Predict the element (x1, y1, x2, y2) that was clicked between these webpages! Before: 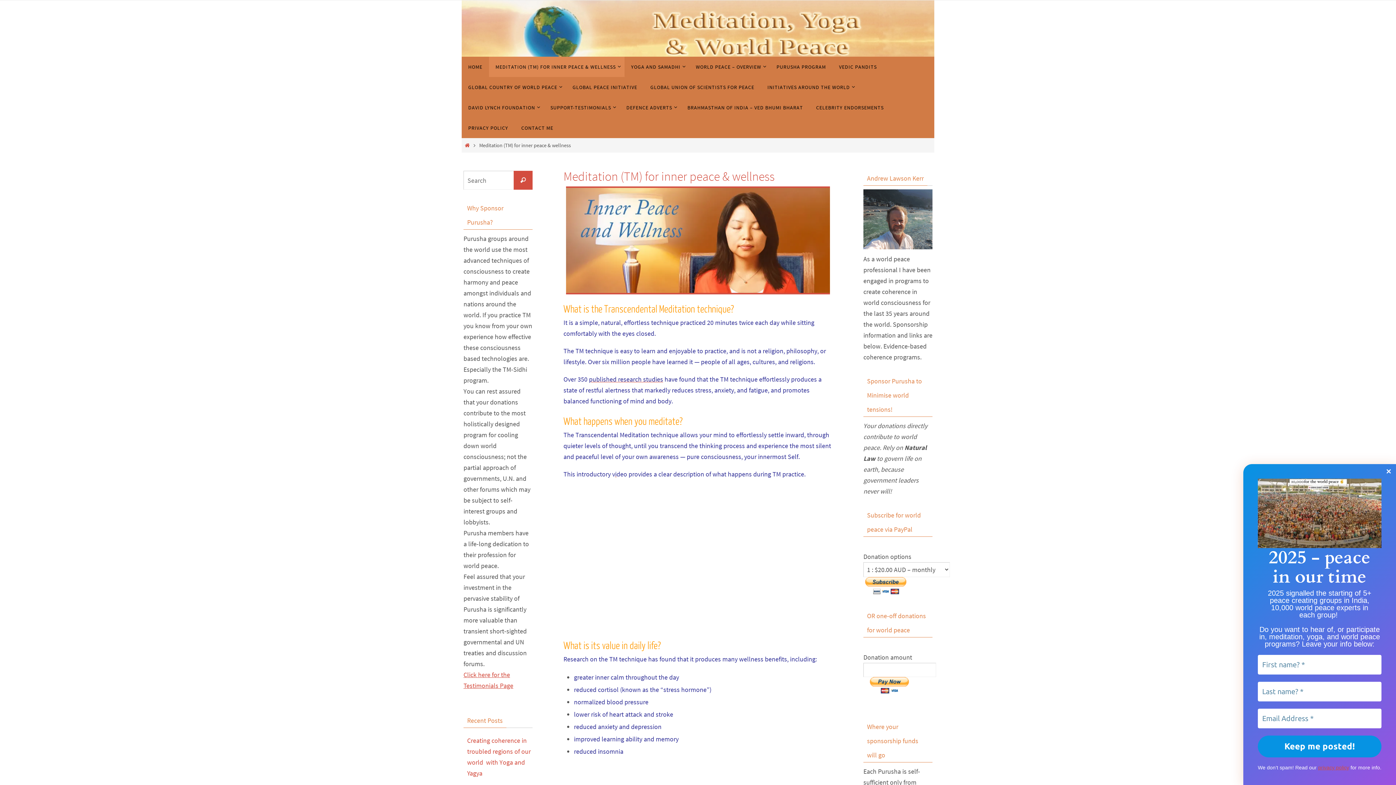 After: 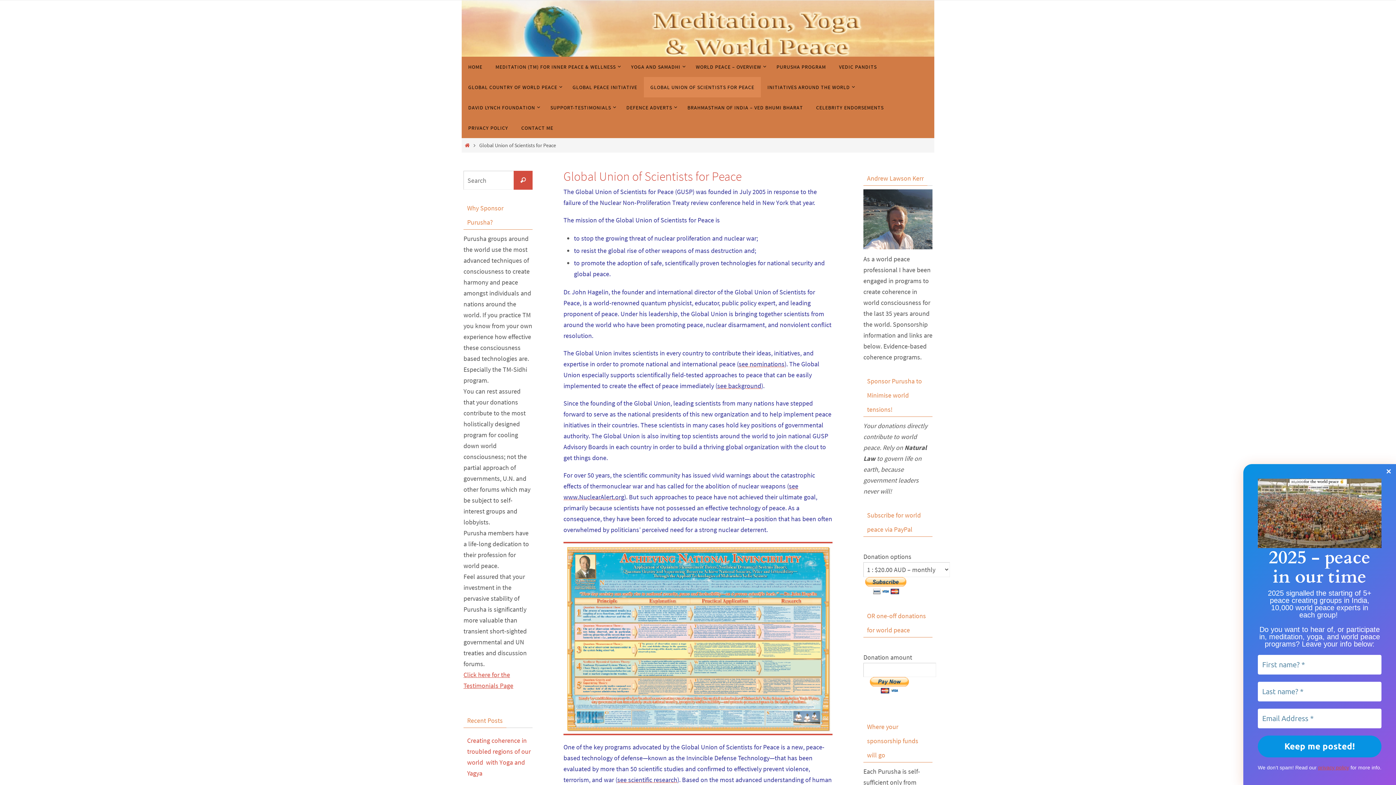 Action: bbox: (644, 77, 761, 97) label: GLOBAL UNION OF SCIENTISTS FOR PEACE